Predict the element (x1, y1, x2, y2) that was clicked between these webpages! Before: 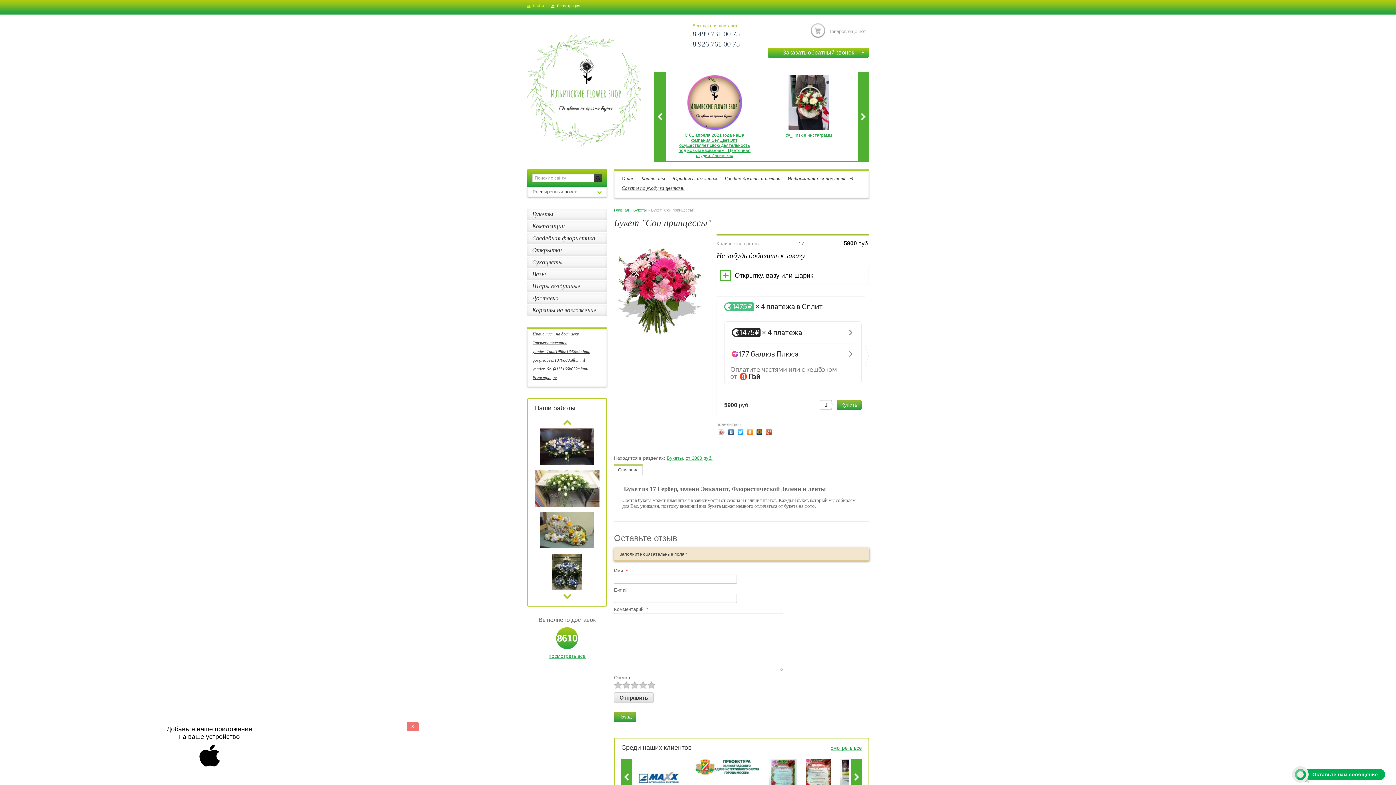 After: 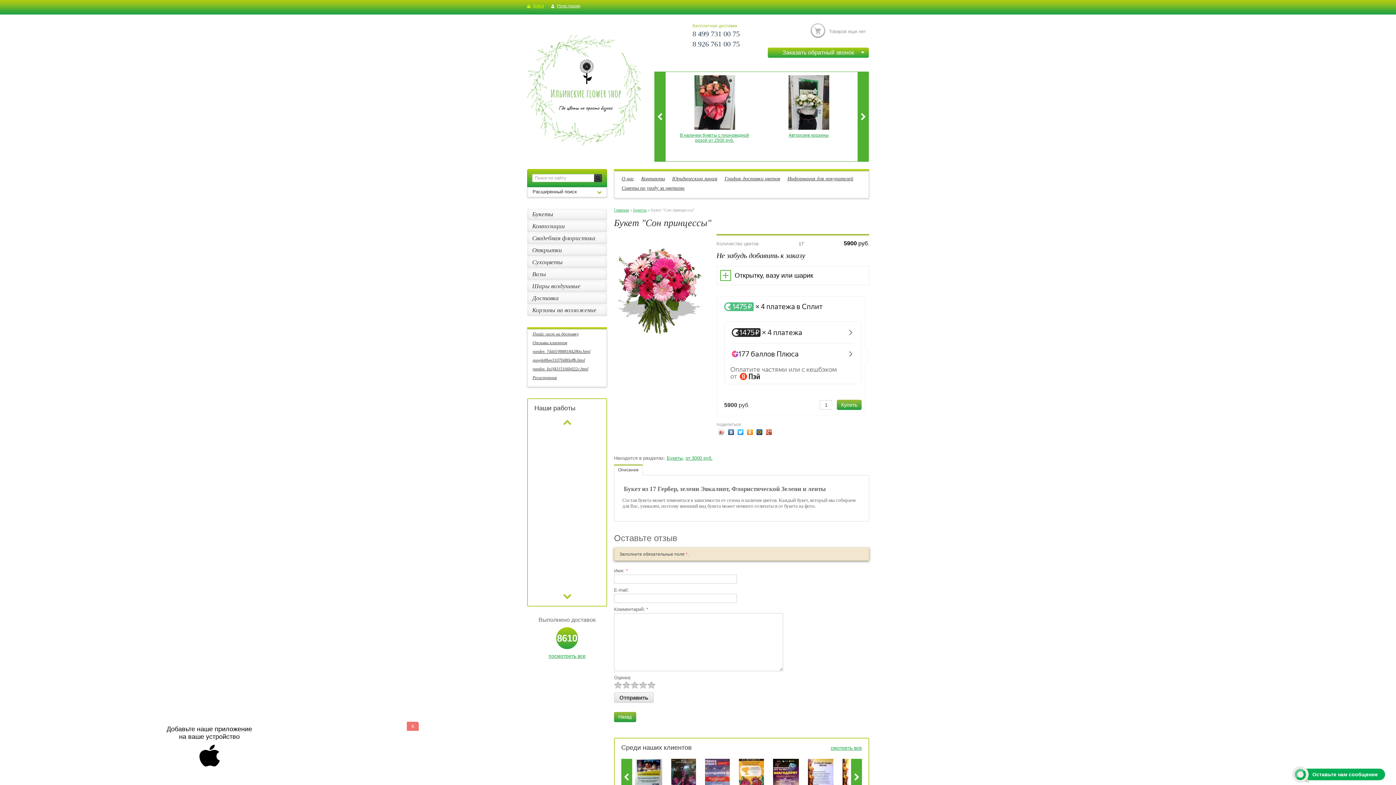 Action: bbox: (756, 427, 763, 437)